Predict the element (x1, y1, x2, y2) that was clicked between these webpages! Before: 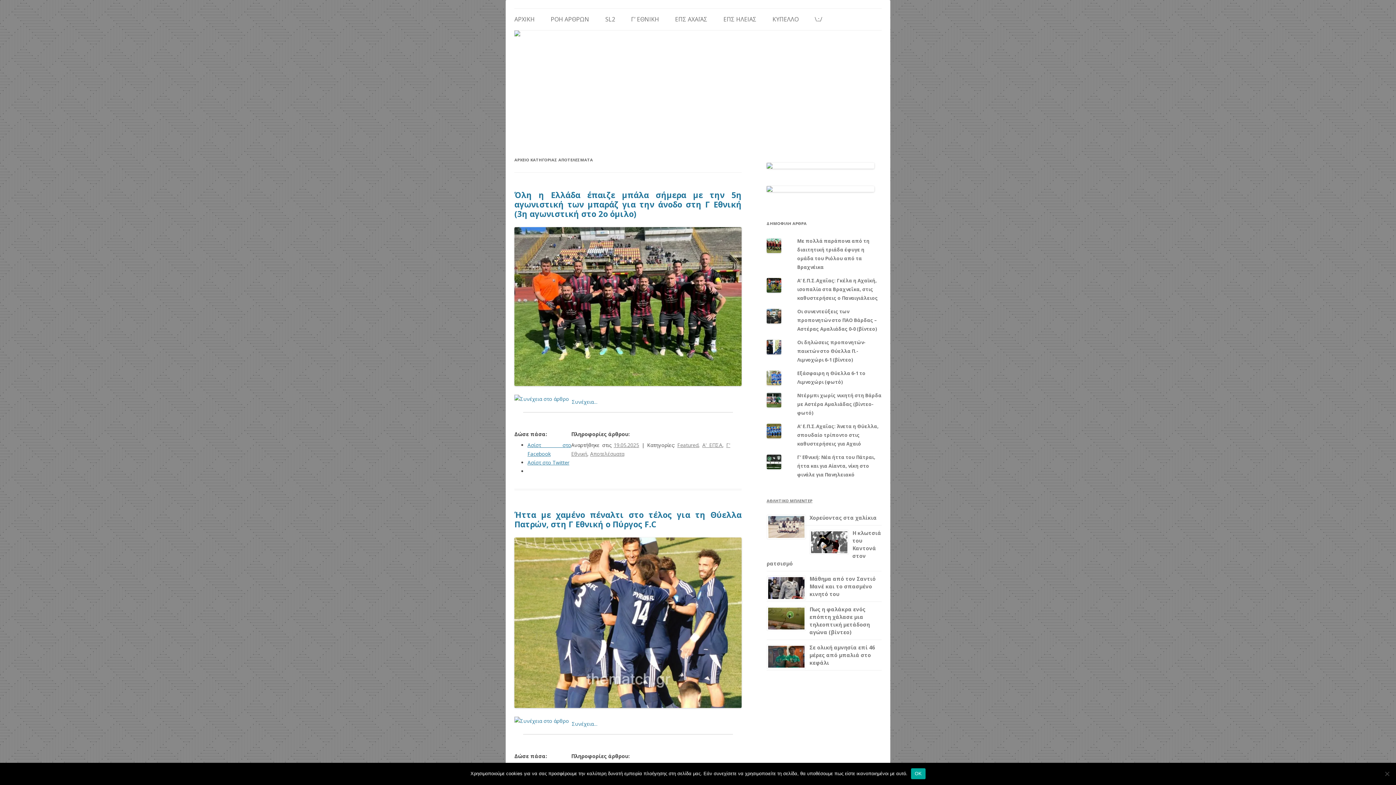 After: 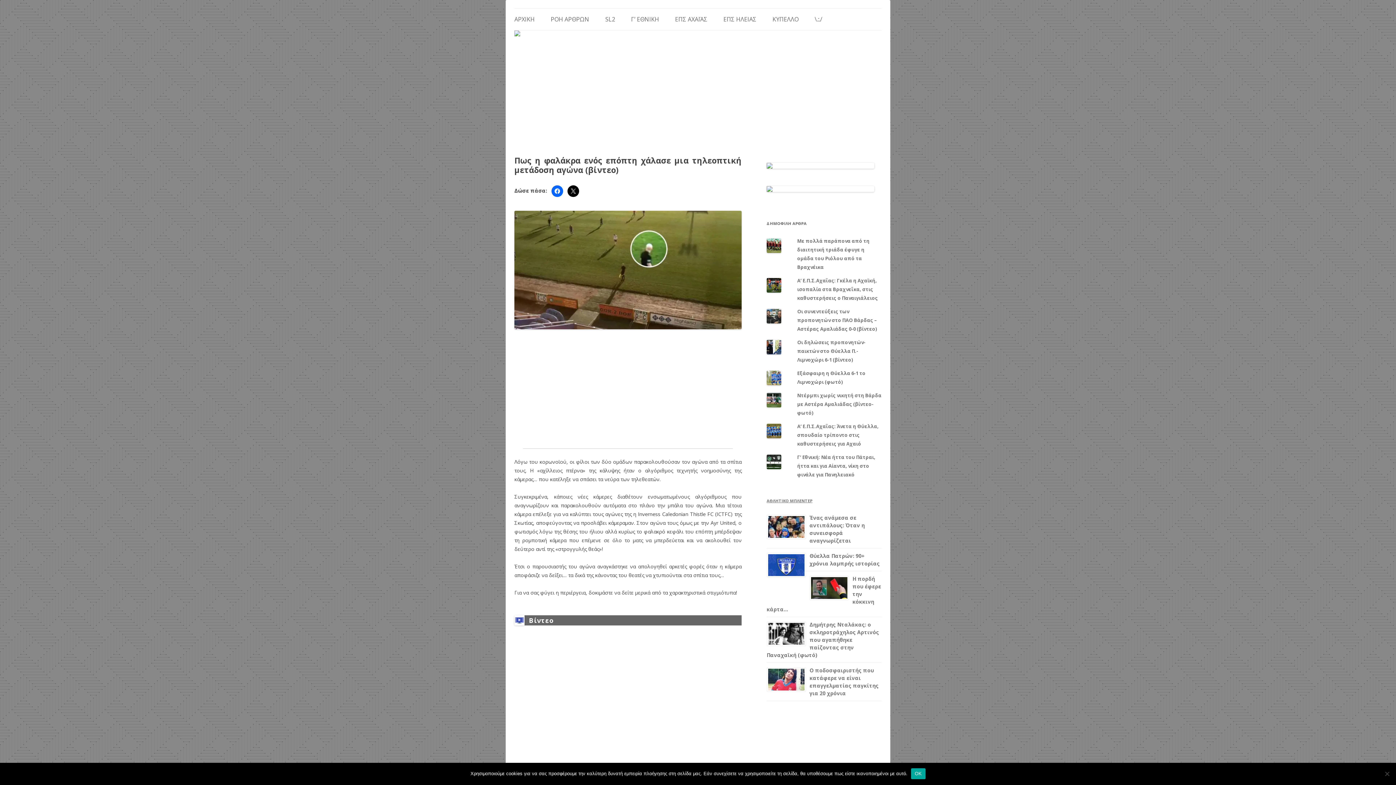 Action: label: Πως η φαλάκρα ενός επόπτη χάλασε μια τηλεοπτική μετάδοση αγώνα (βίντεο) bbox: (809, 606, 870, 636)